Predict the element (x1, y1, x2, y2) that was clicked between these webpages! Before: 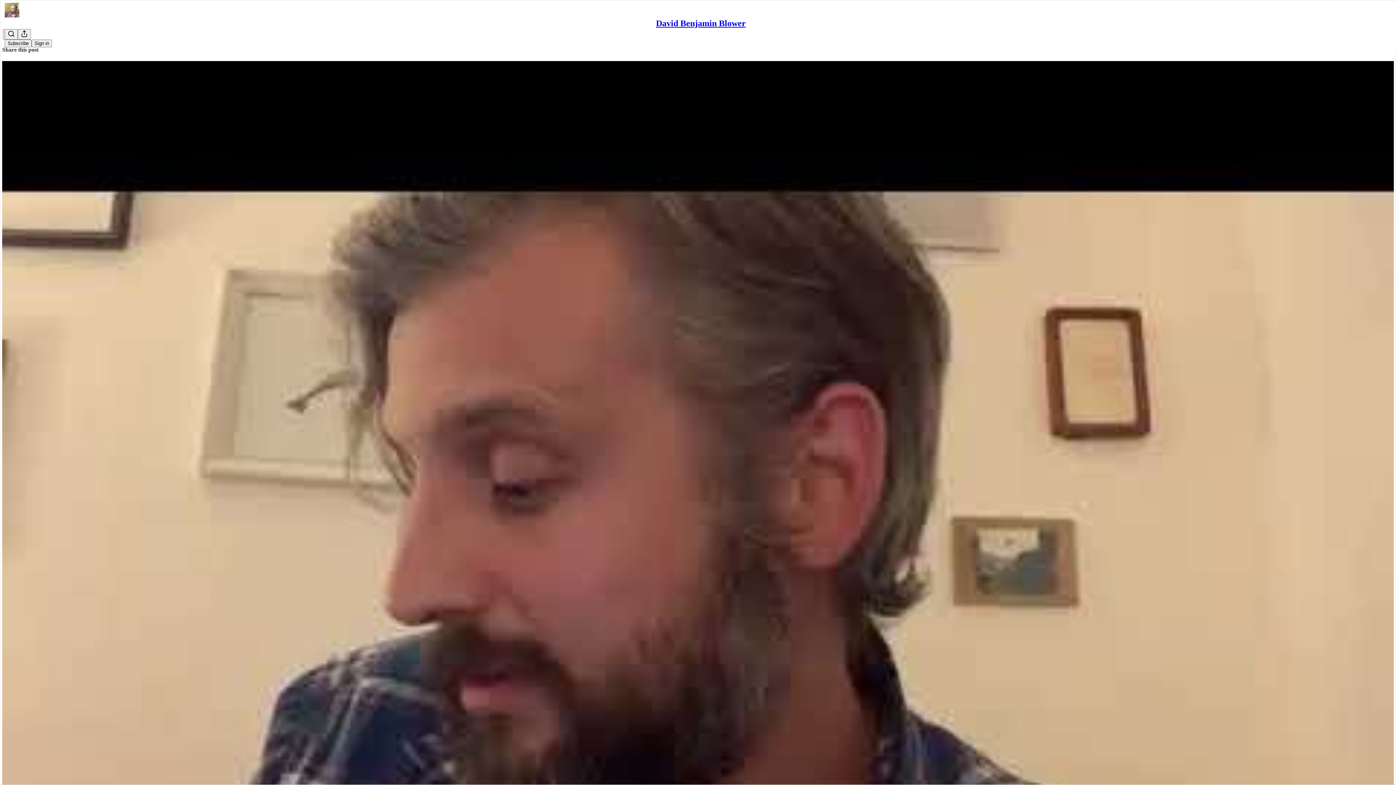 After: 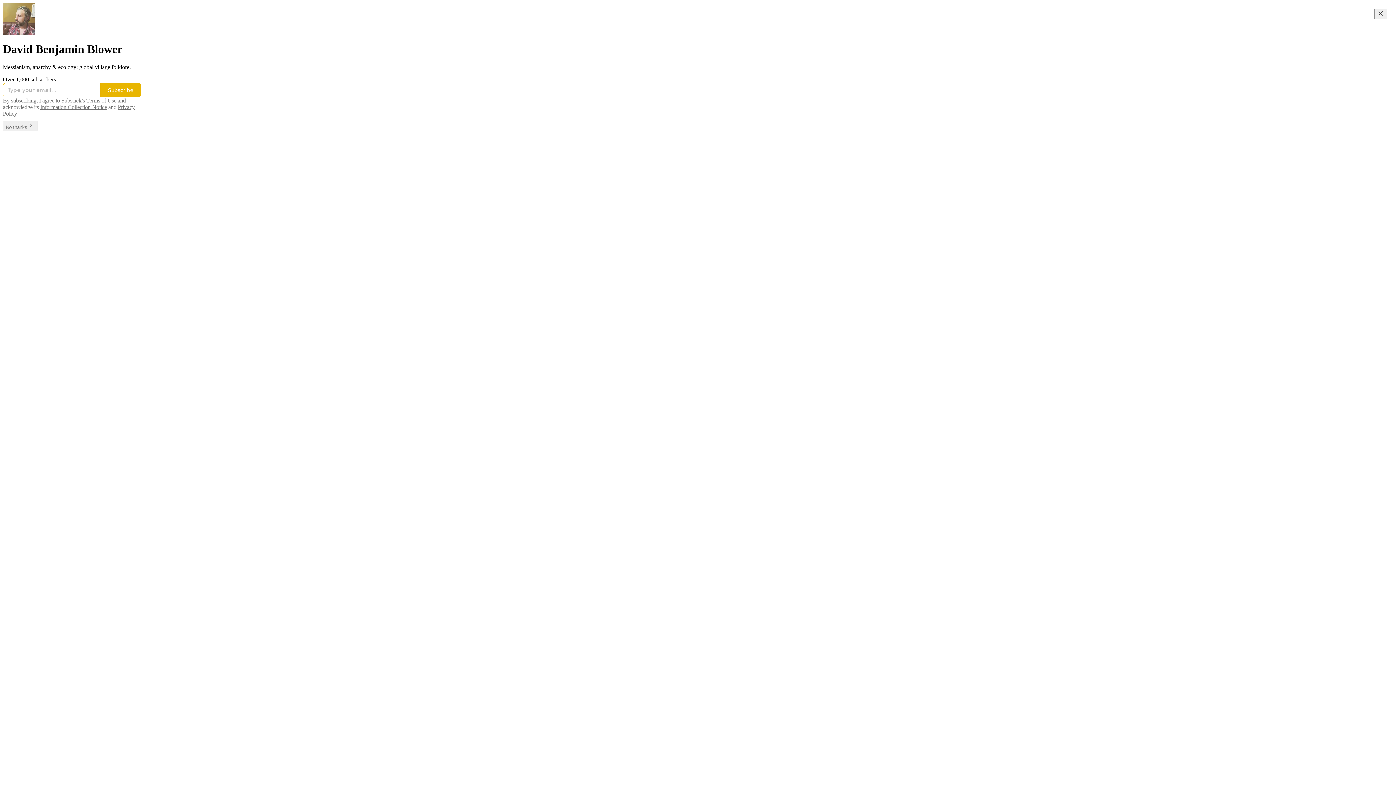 Action: bbox: (4, 2, 1399, 17)